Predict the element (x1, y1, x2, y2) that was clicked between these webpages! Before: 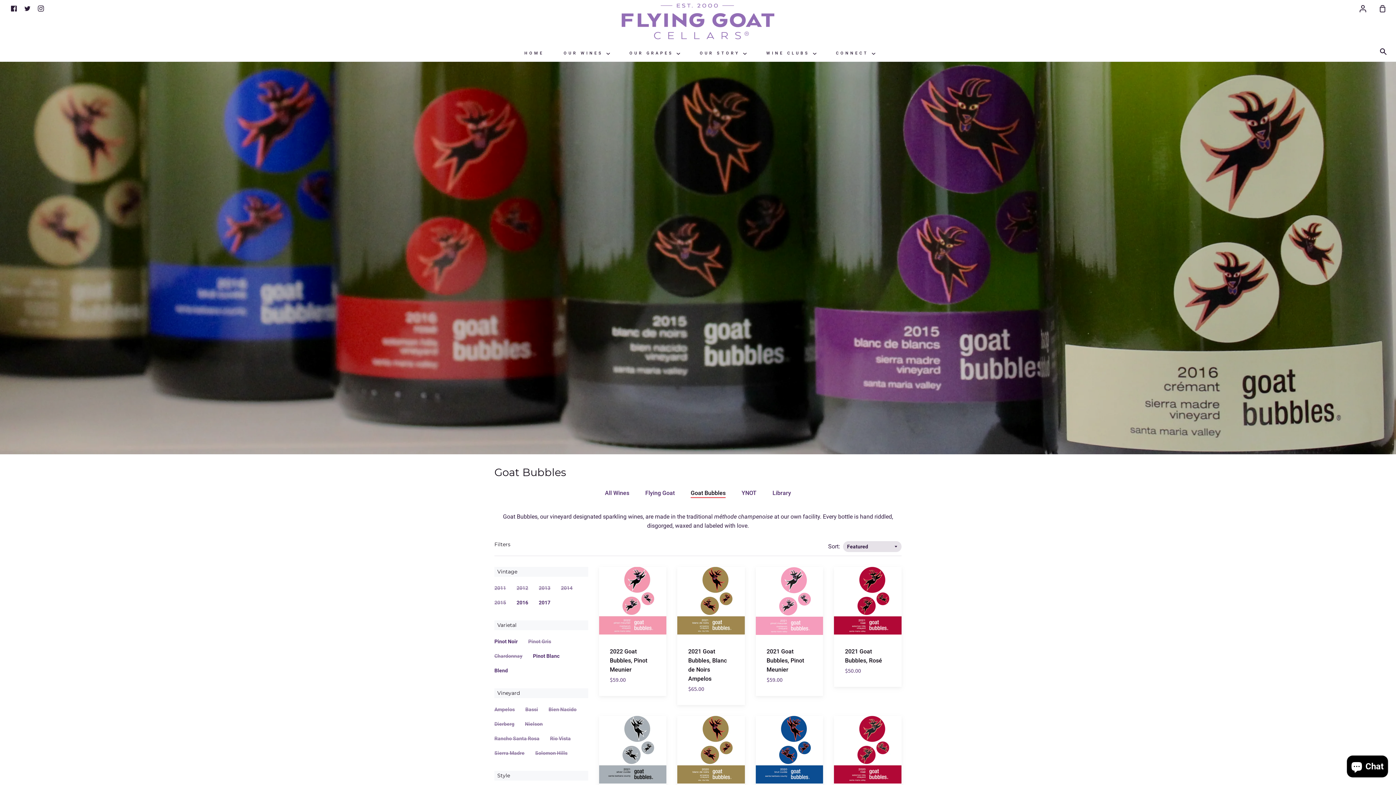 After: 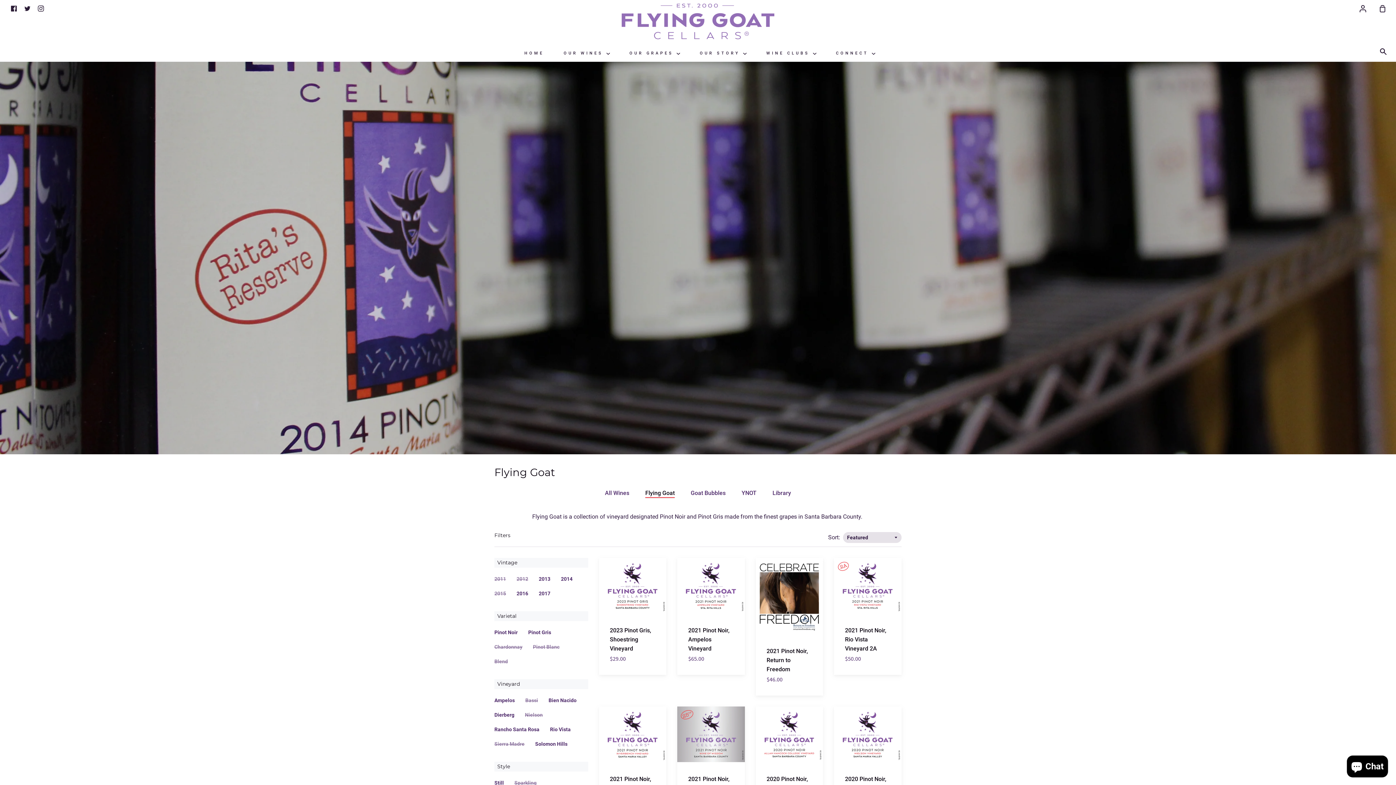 Action: label: Flying Goat bbox: (645, 489, 674, 496)